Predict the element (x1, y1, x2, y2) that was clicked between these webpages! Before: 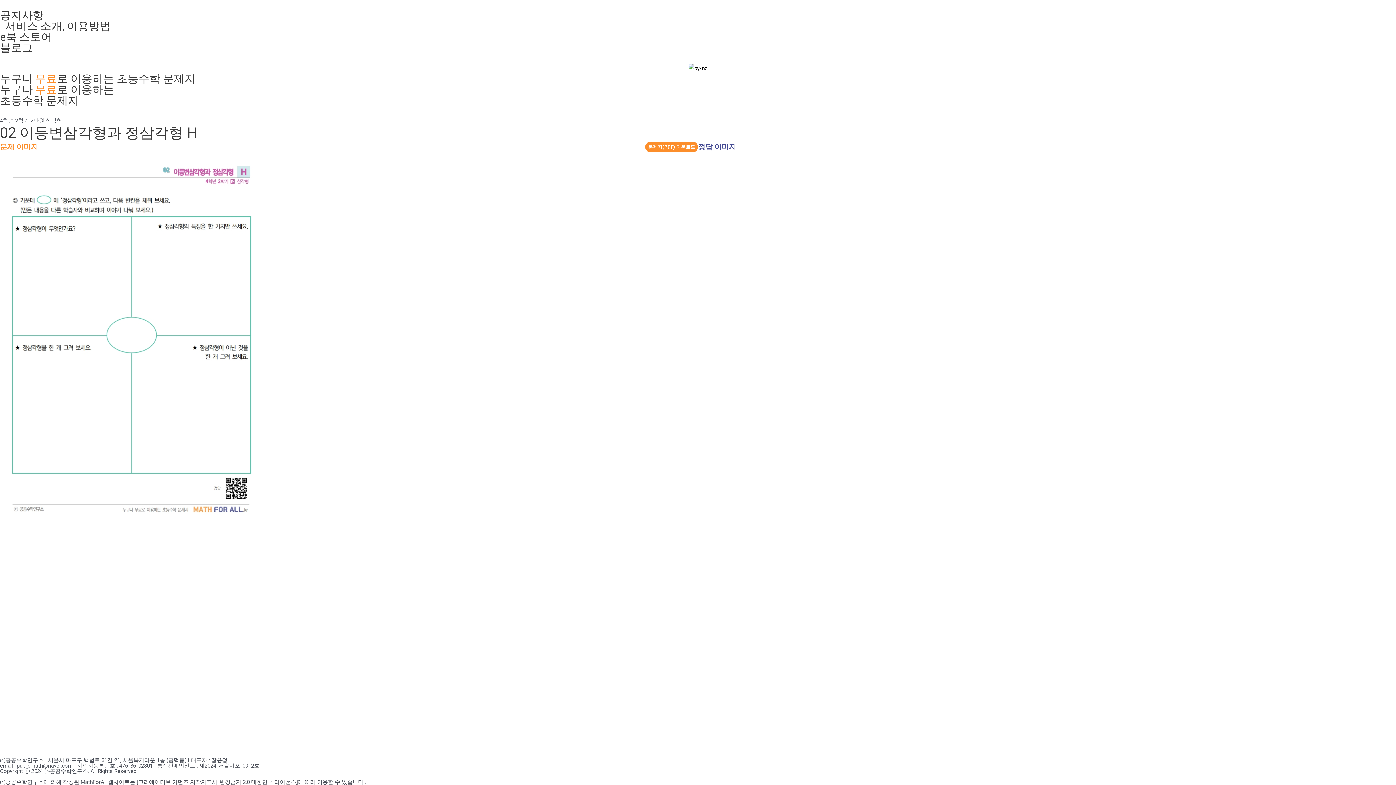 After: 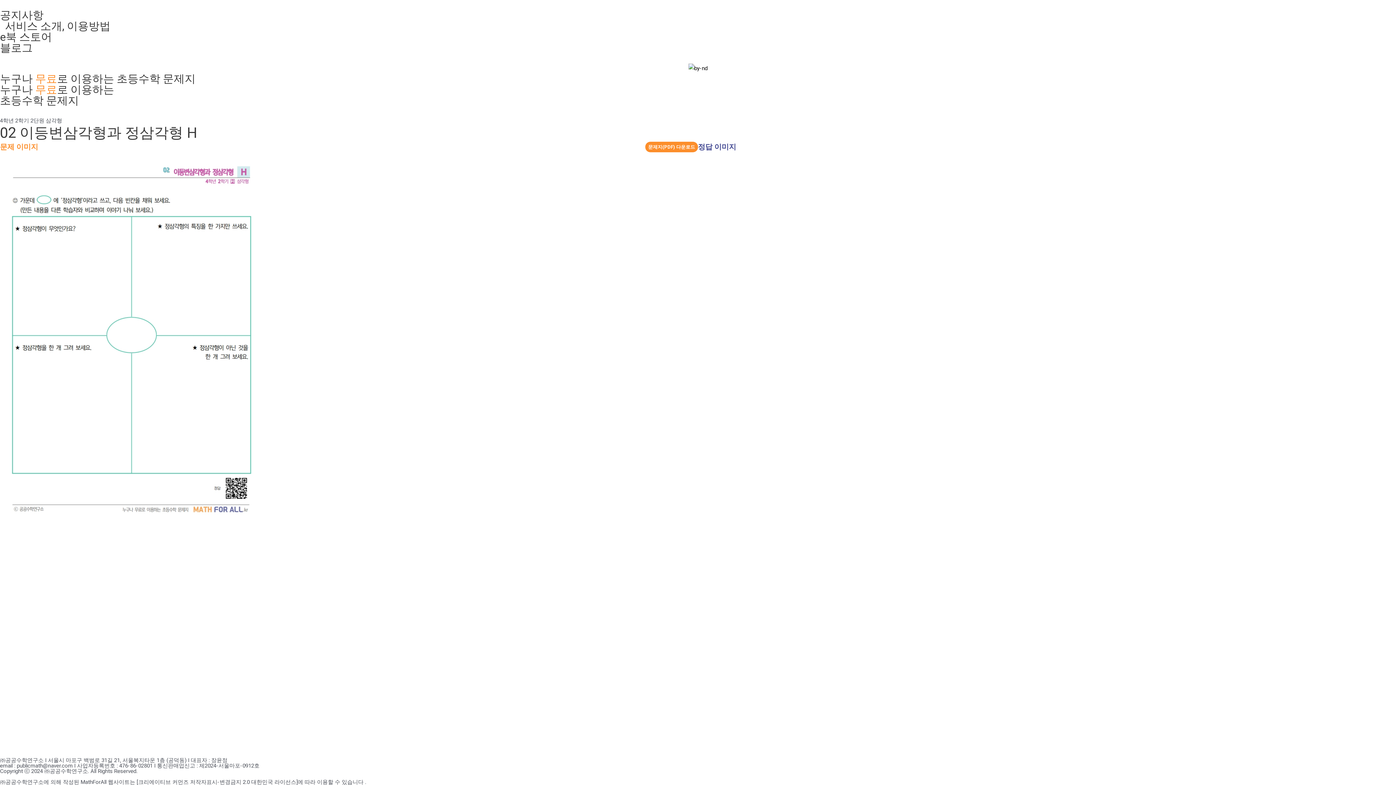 Action: label: 문제지(PDF) 다운로드 bbox: (645, 141, 698, 152)